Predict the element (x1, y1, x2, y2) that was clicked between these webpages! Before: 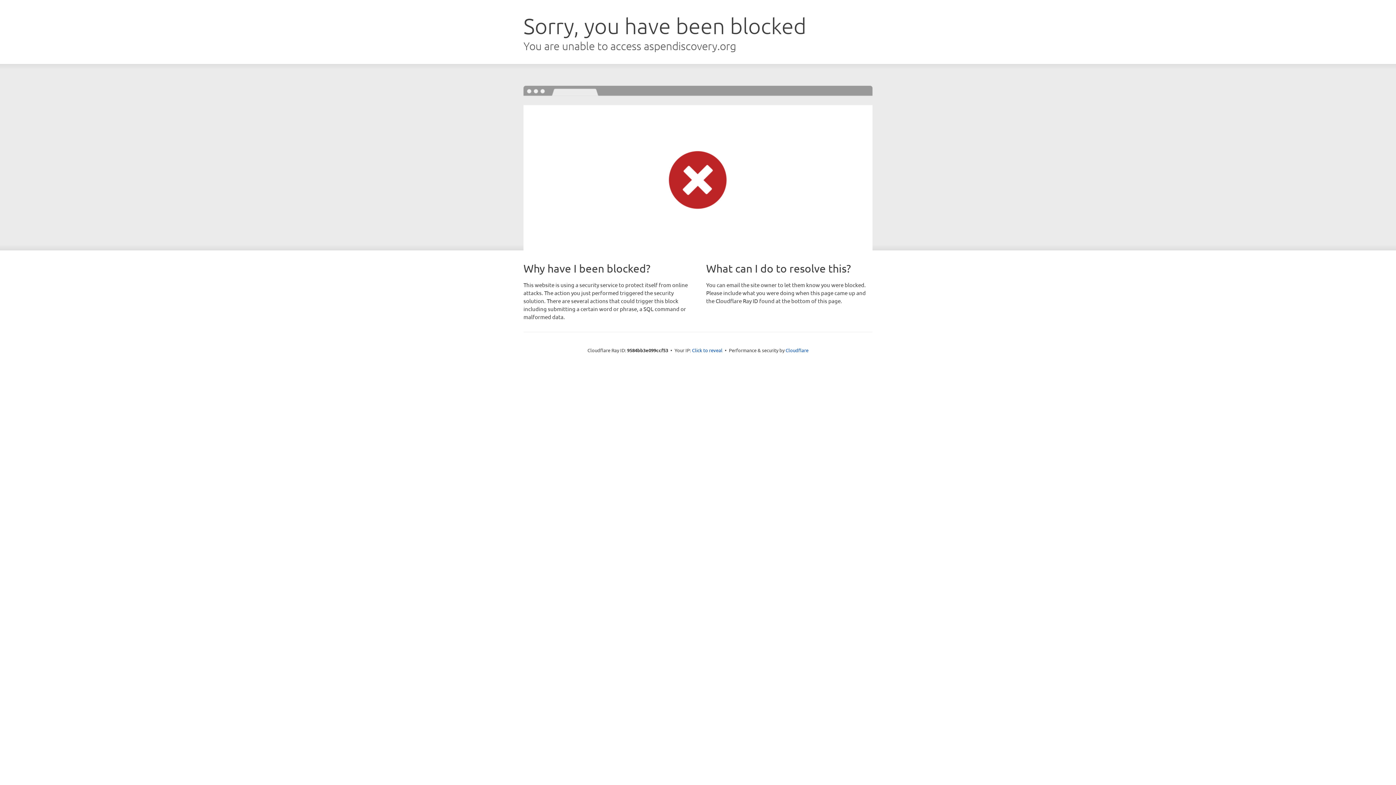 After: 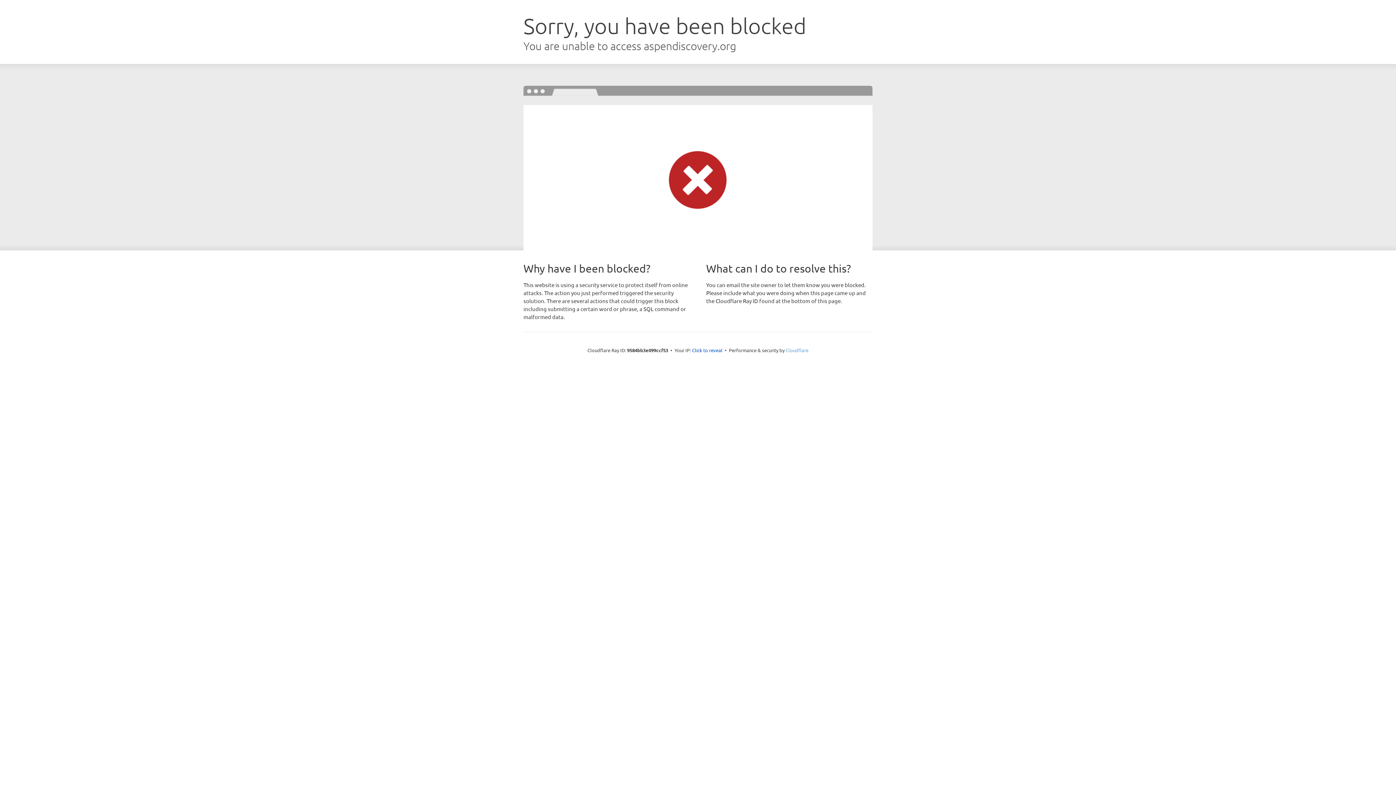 Action: bbox: (785, 347, 808, 353) label: Cloudflare